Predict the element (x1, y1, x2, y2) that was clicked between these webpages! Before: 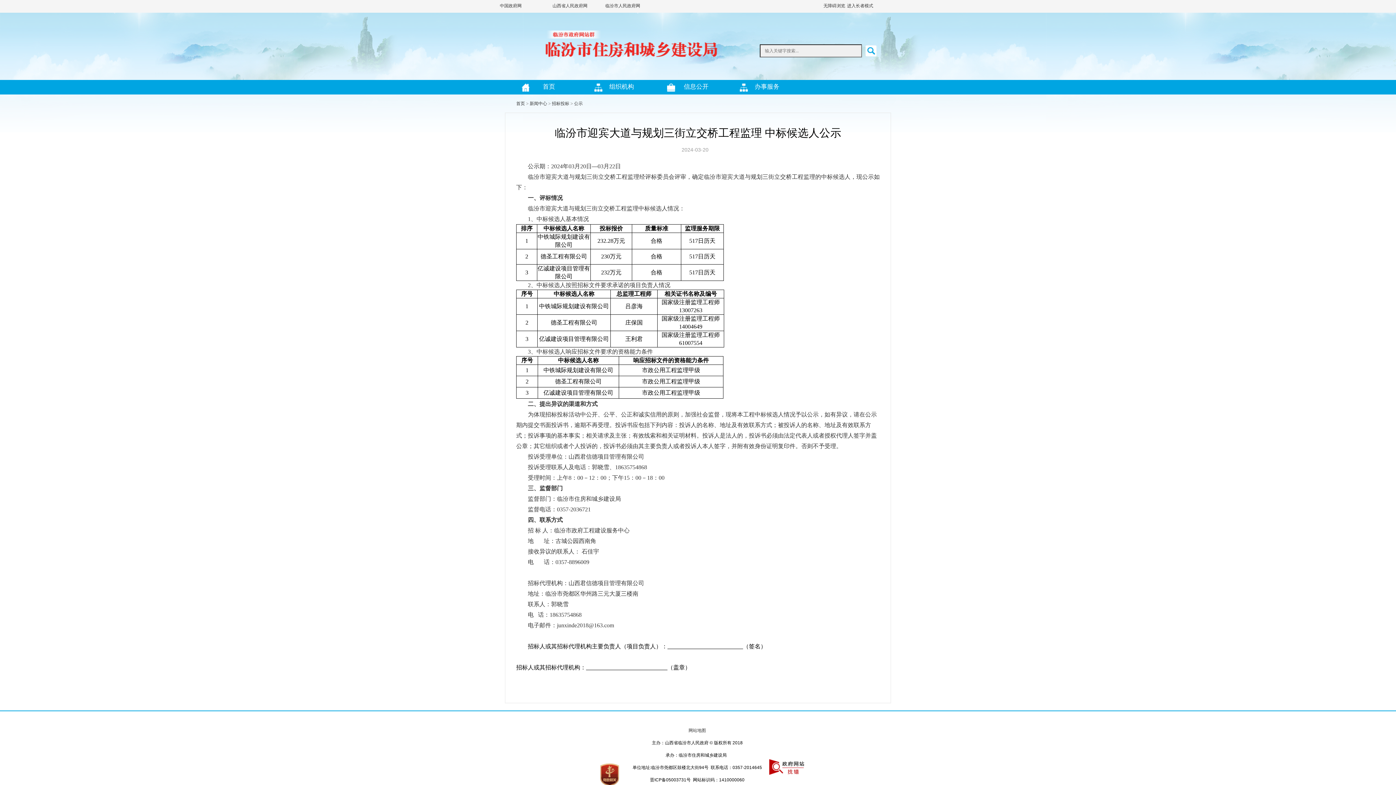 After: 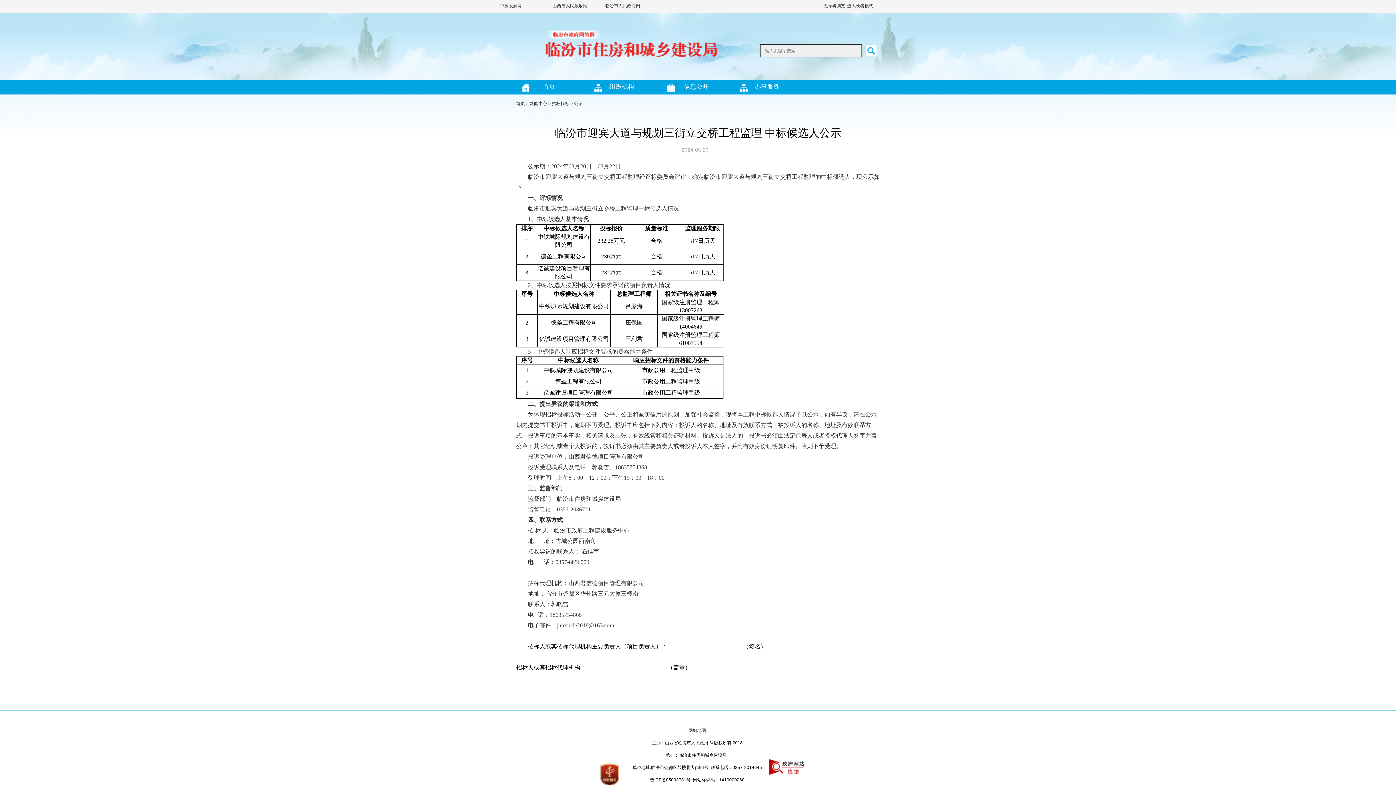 Action: label: 首页 bbox: (516, 101, 525, 106)